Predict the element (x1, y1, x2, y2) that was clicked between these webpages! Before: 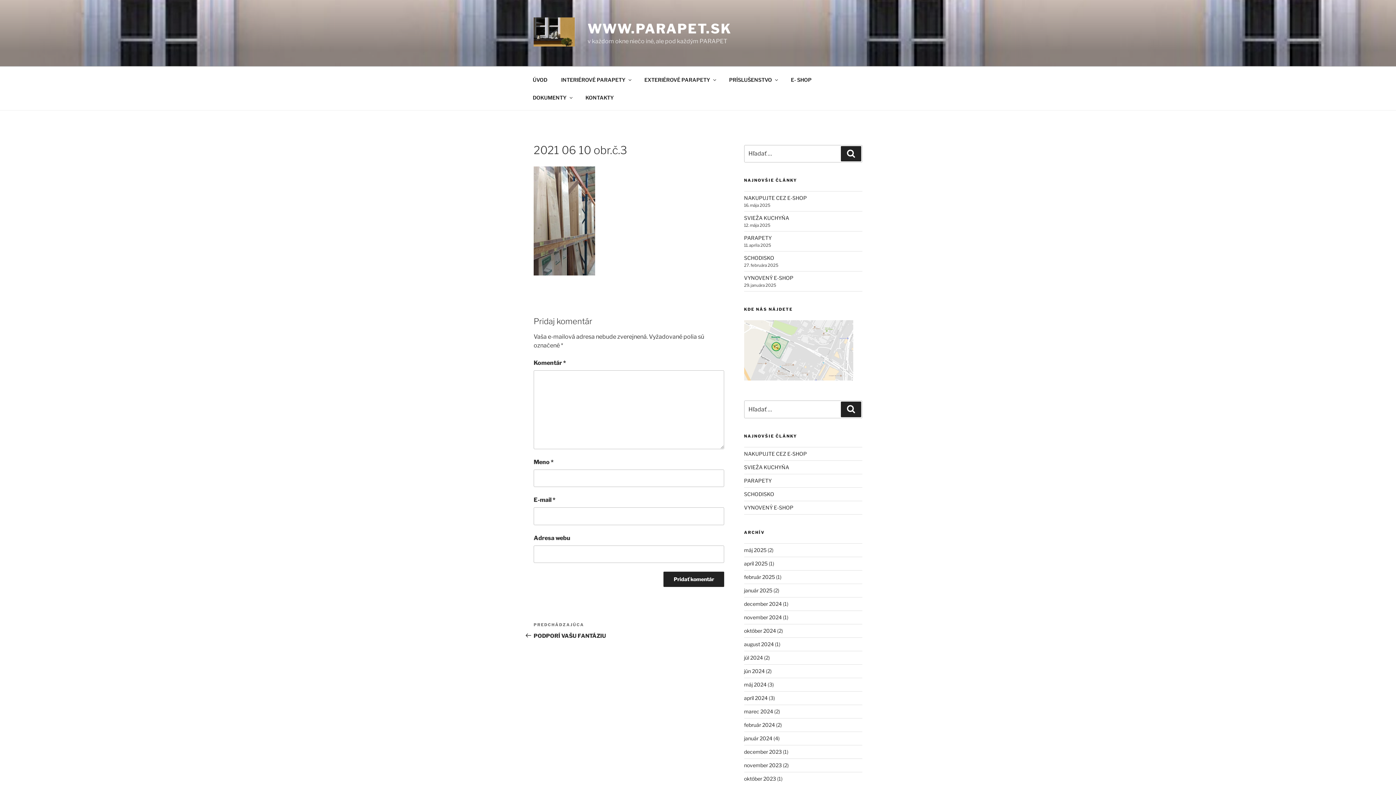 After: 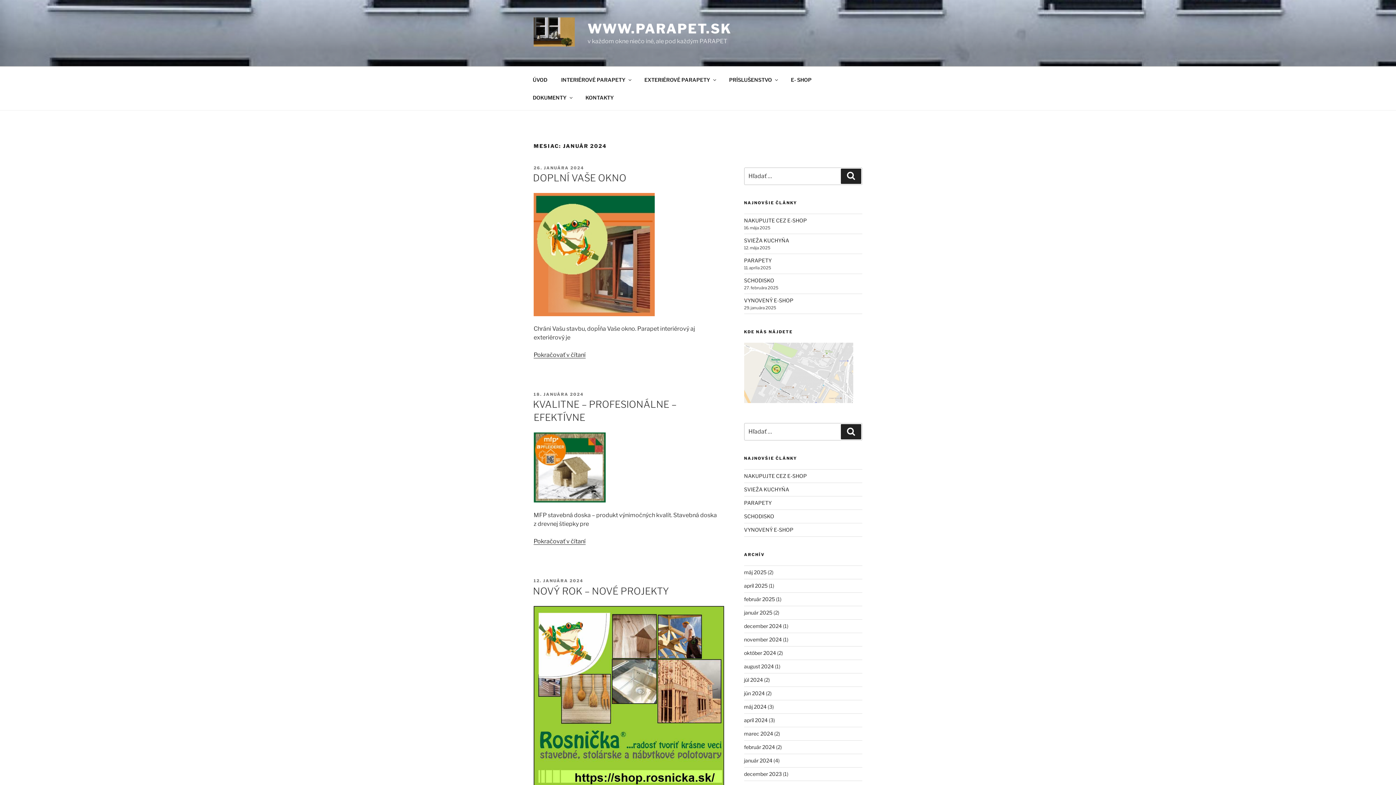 Action: bbox: (744, 735, 772, 741) label: január 2024